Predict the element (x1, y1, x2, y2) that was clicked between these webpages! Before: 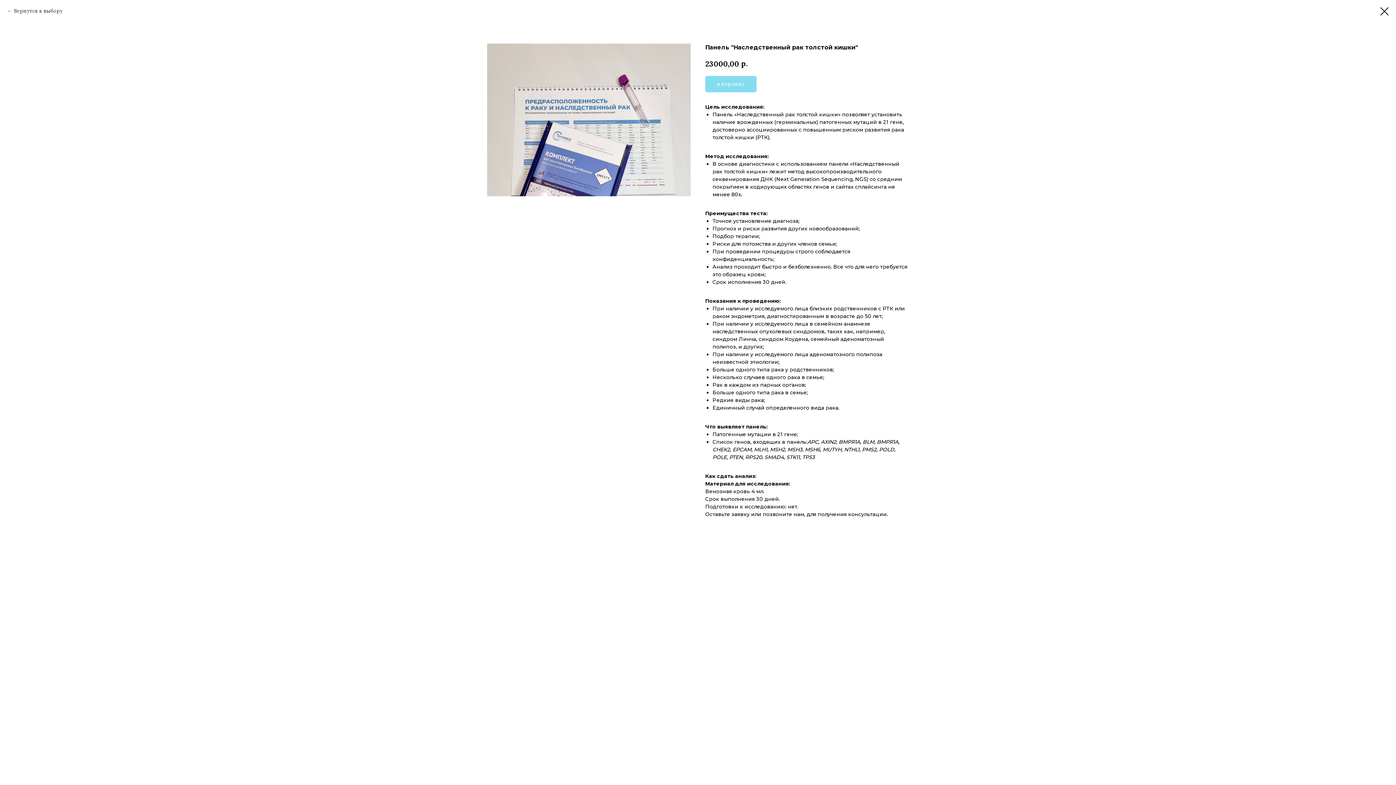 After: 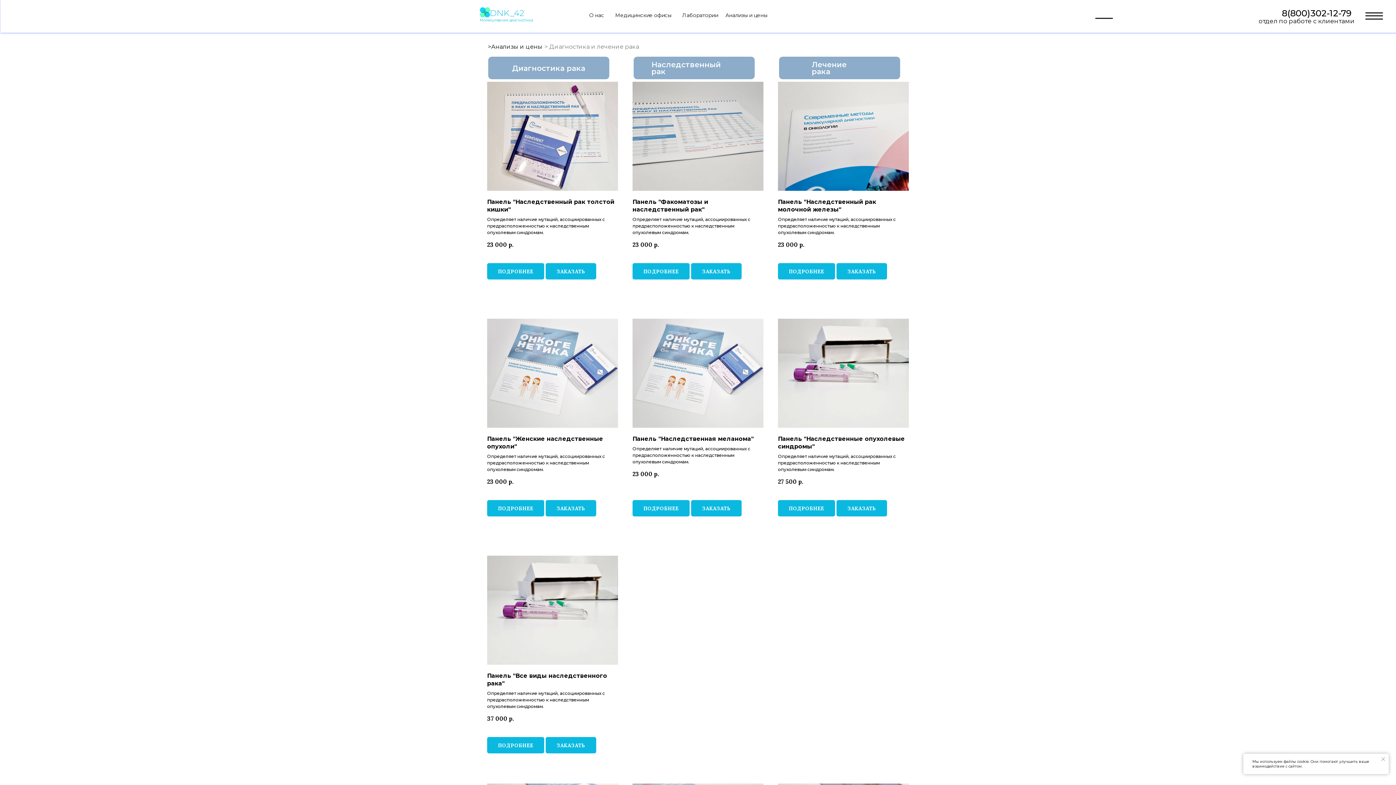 Action: bbox: (7, 7, 62, 14) label: Вернутся к выбору